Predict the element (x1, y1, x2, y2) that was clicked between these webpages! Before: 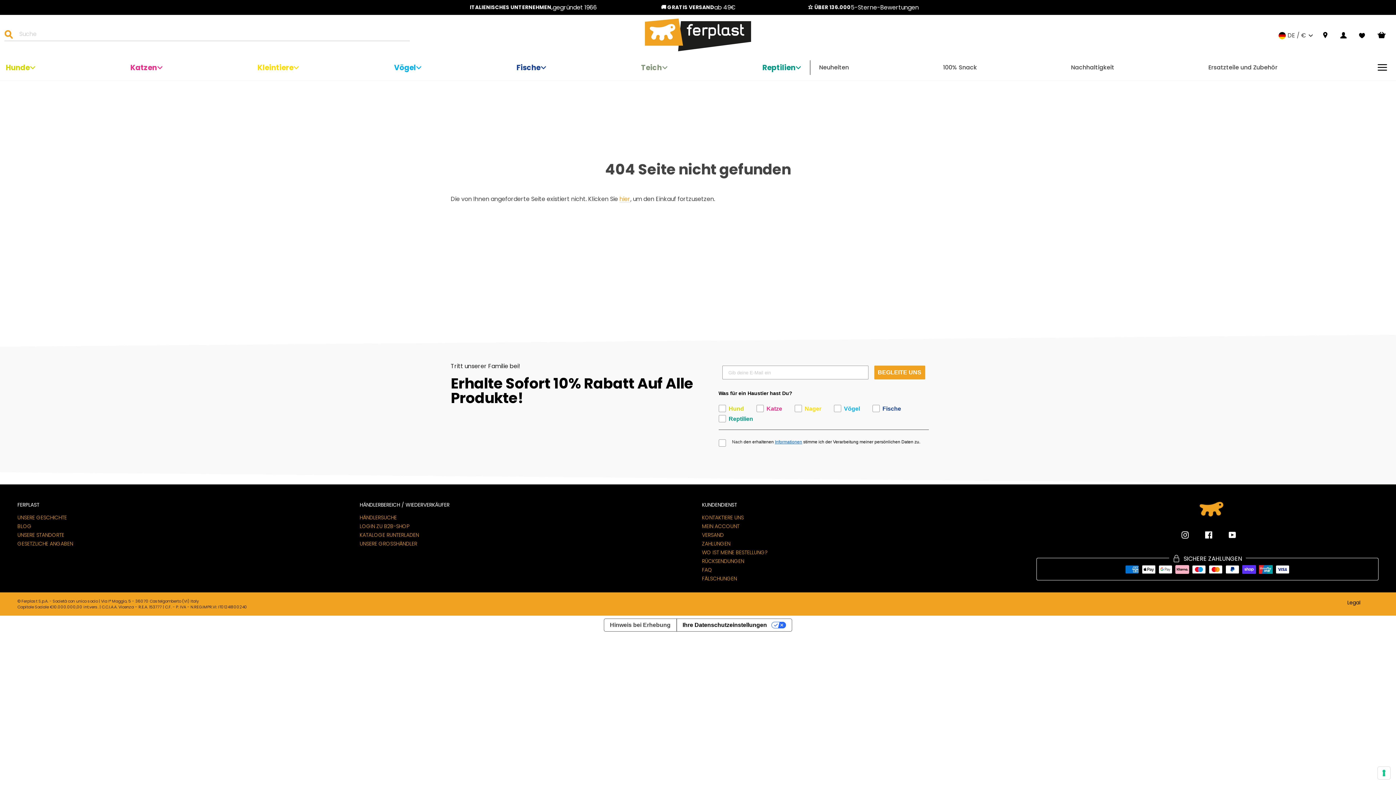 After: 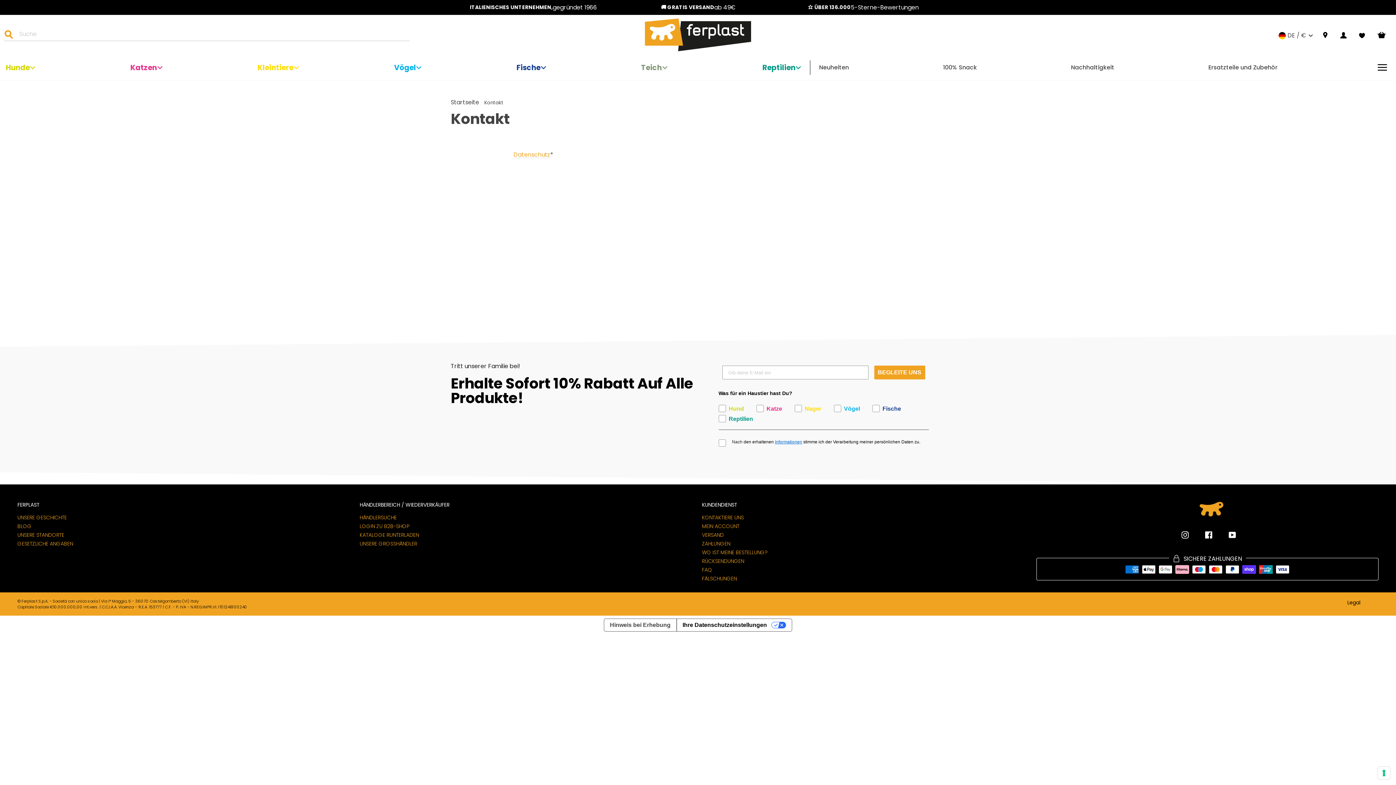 Action: bbox: (702, 516, 744, 519) label: KONTAKTIERE UNS